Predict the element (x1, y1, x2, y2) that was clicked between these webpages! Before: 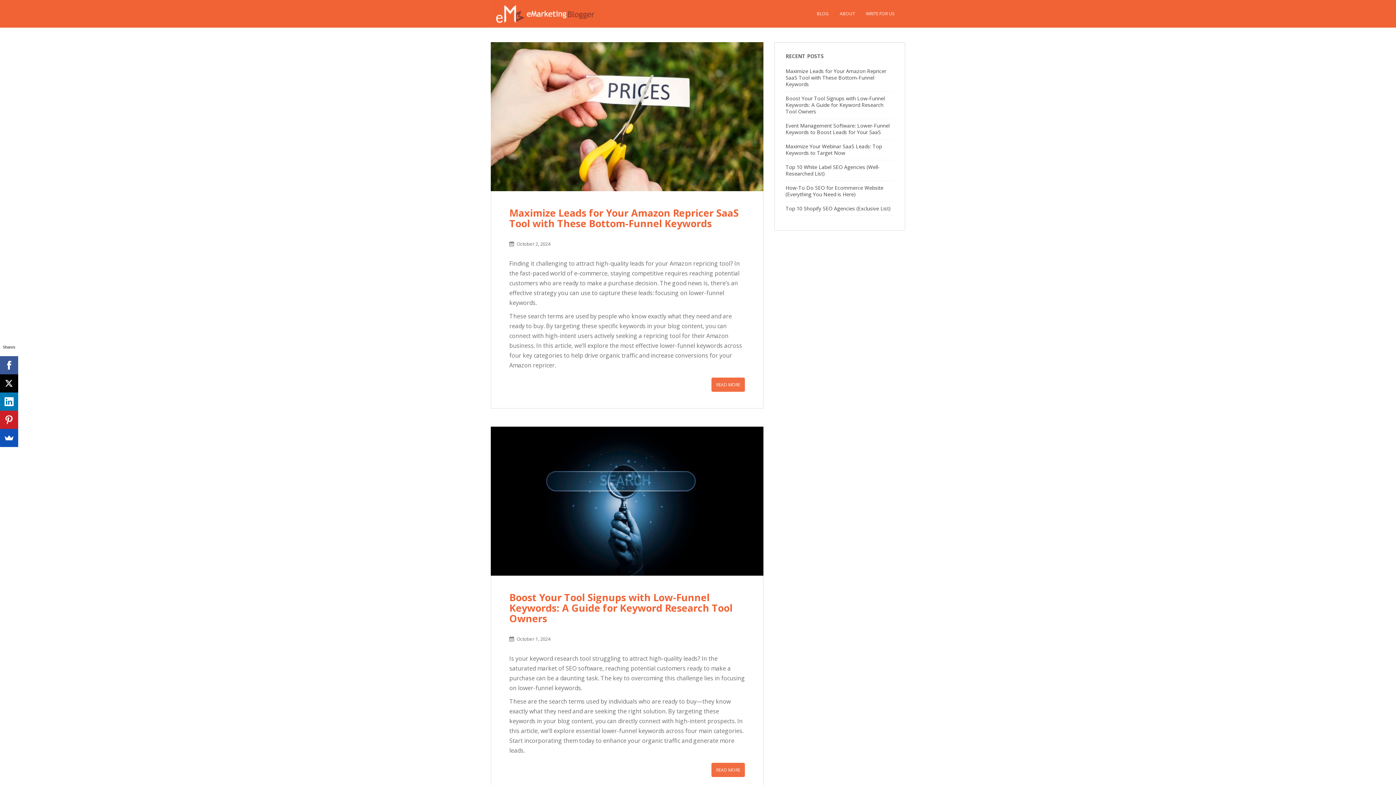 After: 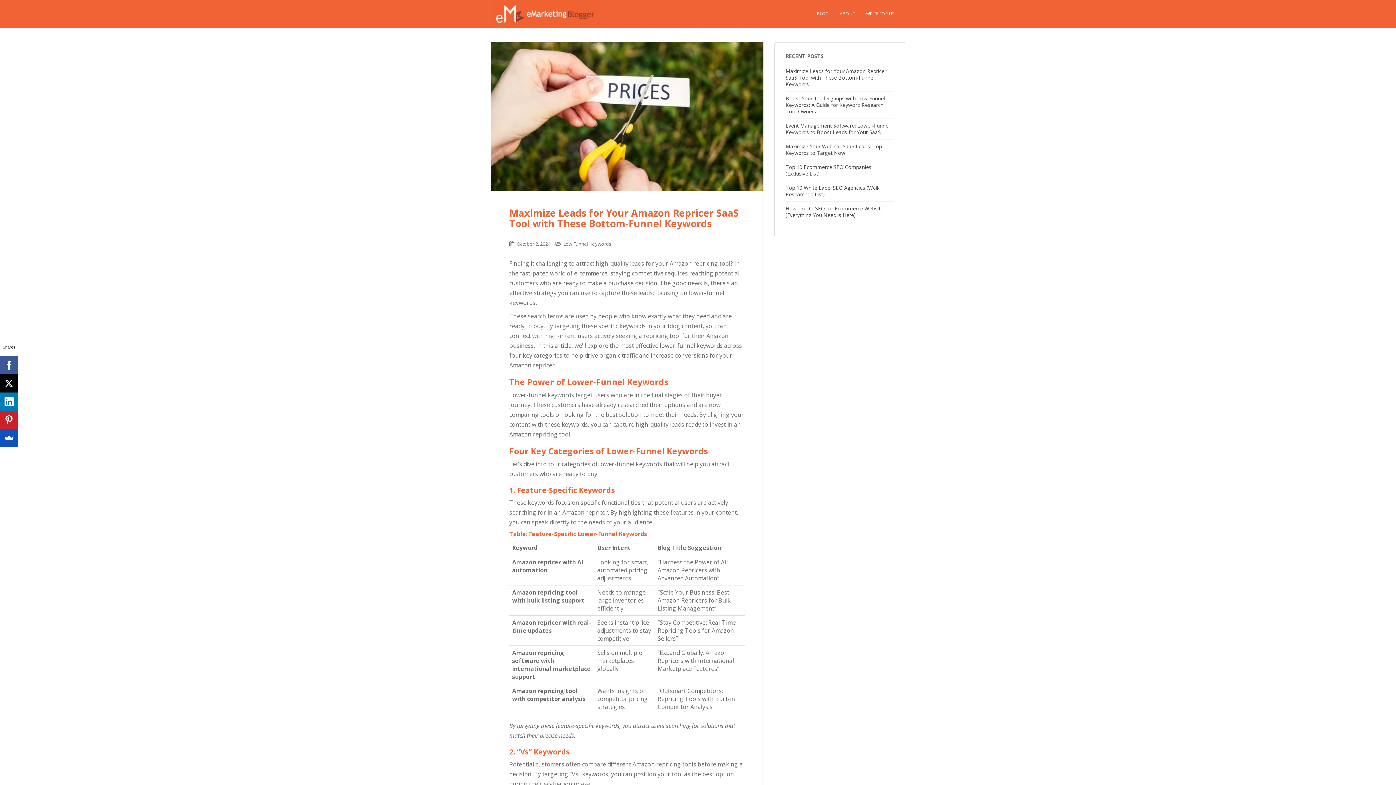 Action: bbox: (785, 67, 886, 87) label: Maximize Leads for Your Amazon Repricer SaaS Tool with These Bottom-Funnel Keywords